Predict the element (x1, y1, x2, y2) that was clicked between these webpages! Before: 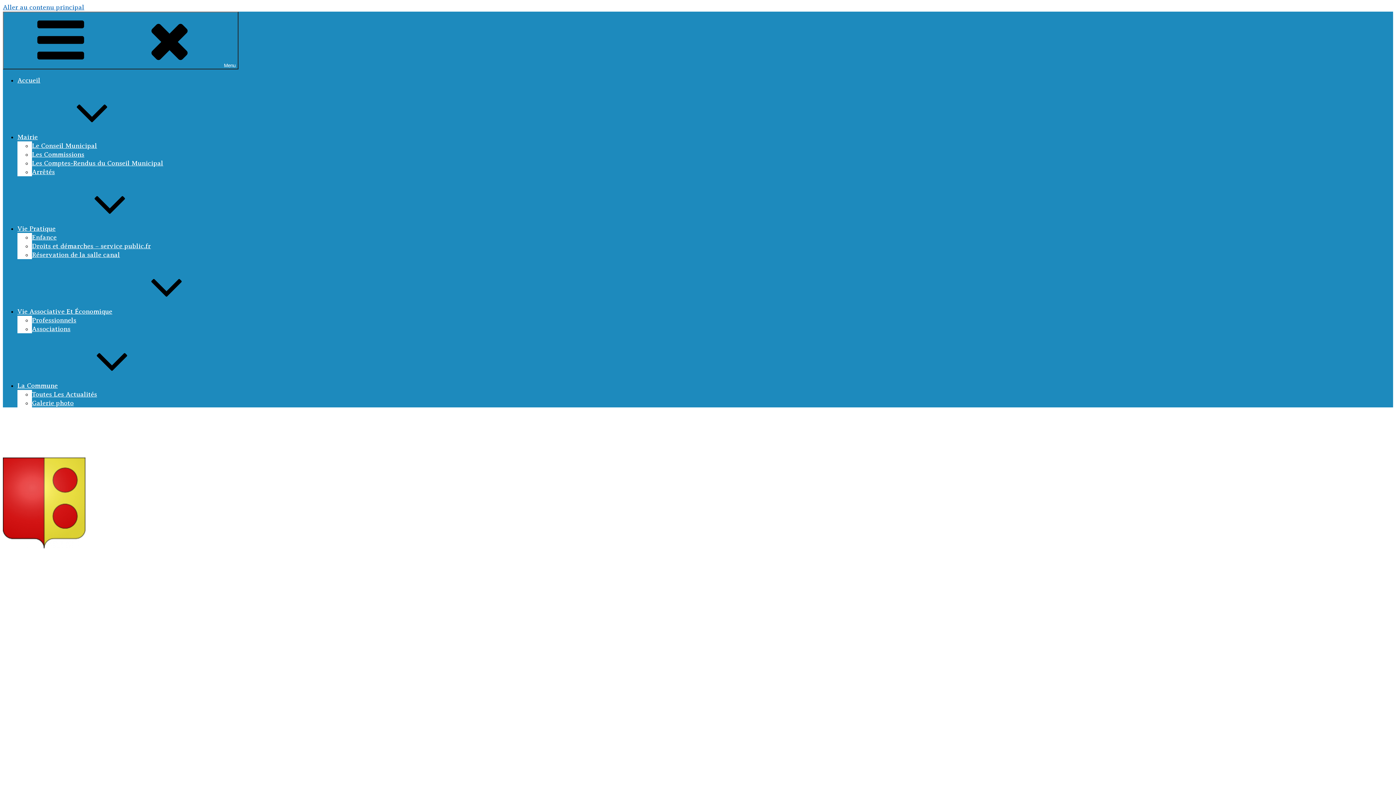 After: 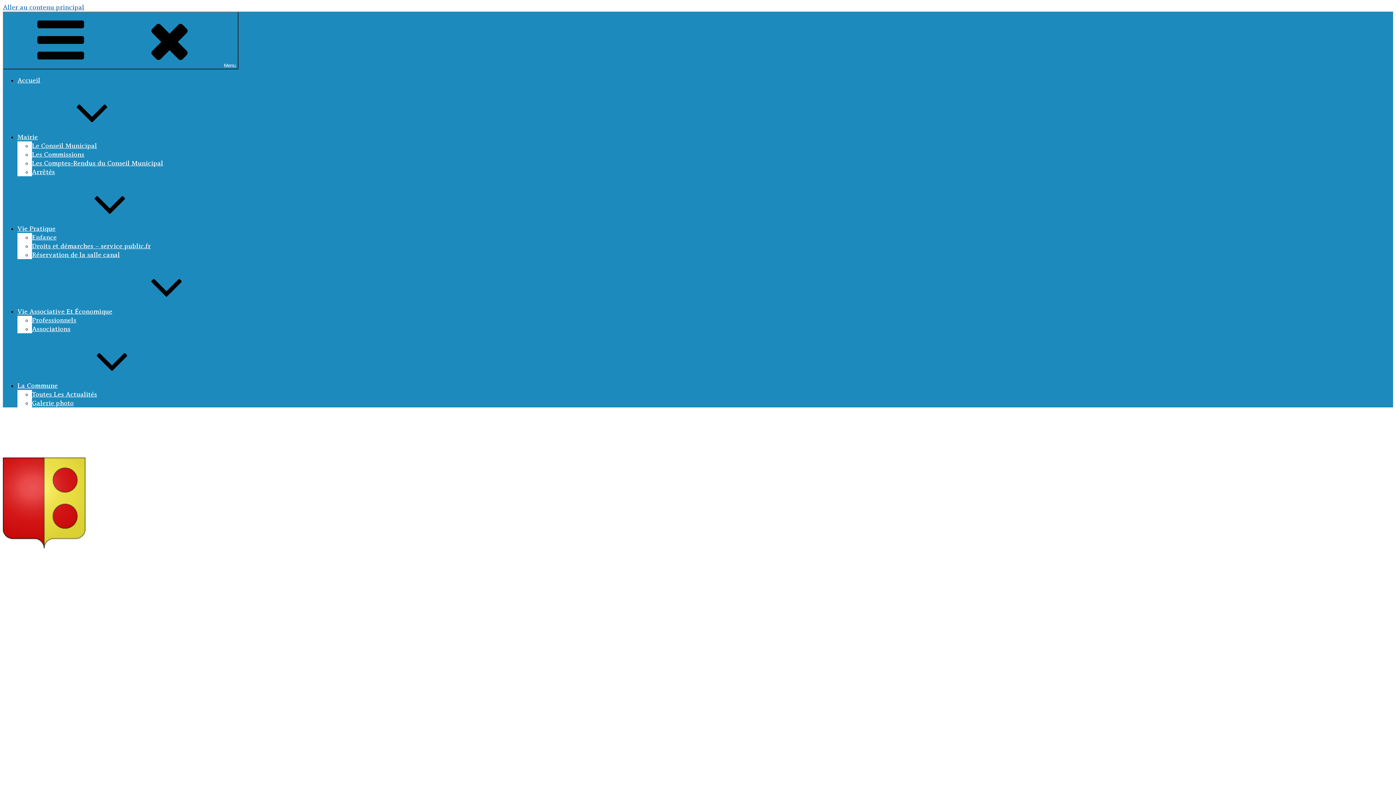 Action: bbox: (17, 382, 166, 389) label: La Commune